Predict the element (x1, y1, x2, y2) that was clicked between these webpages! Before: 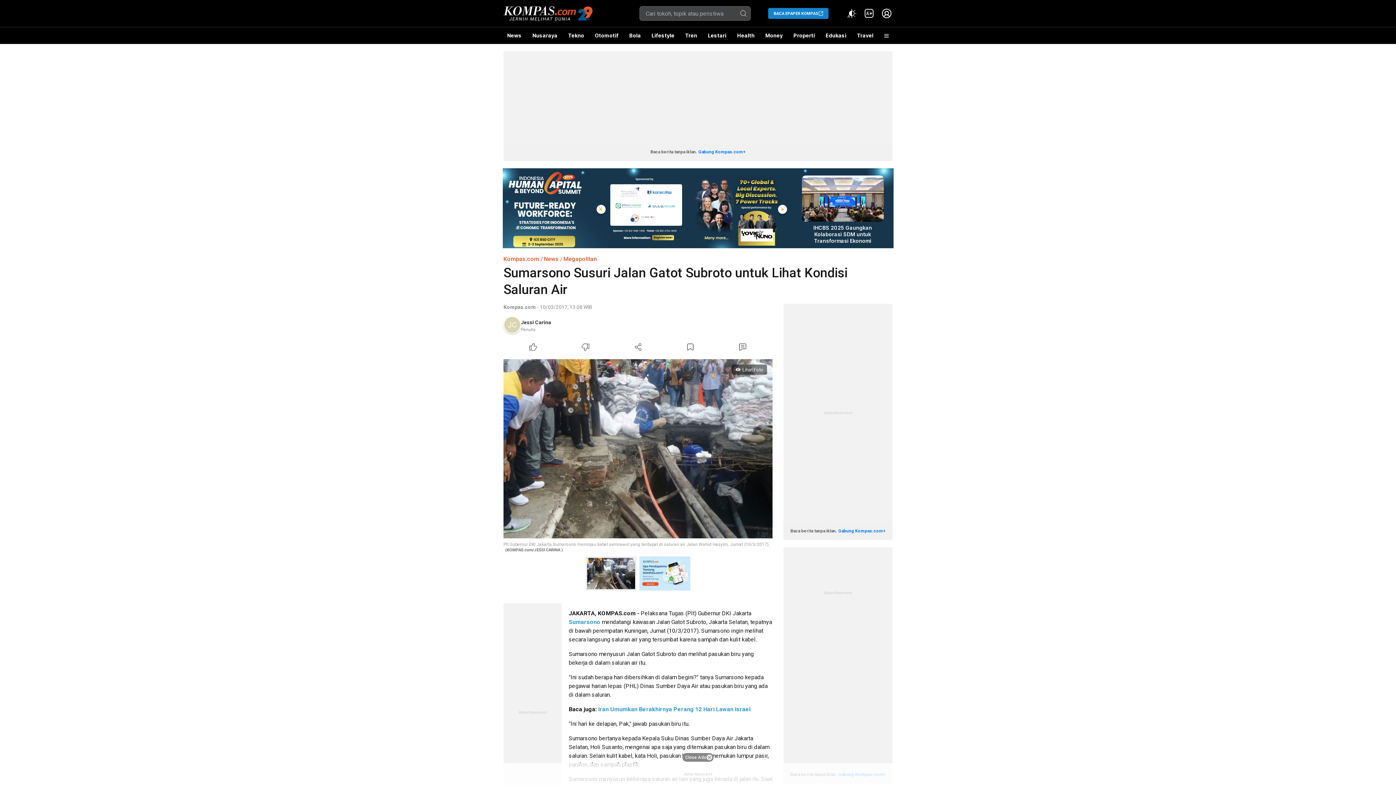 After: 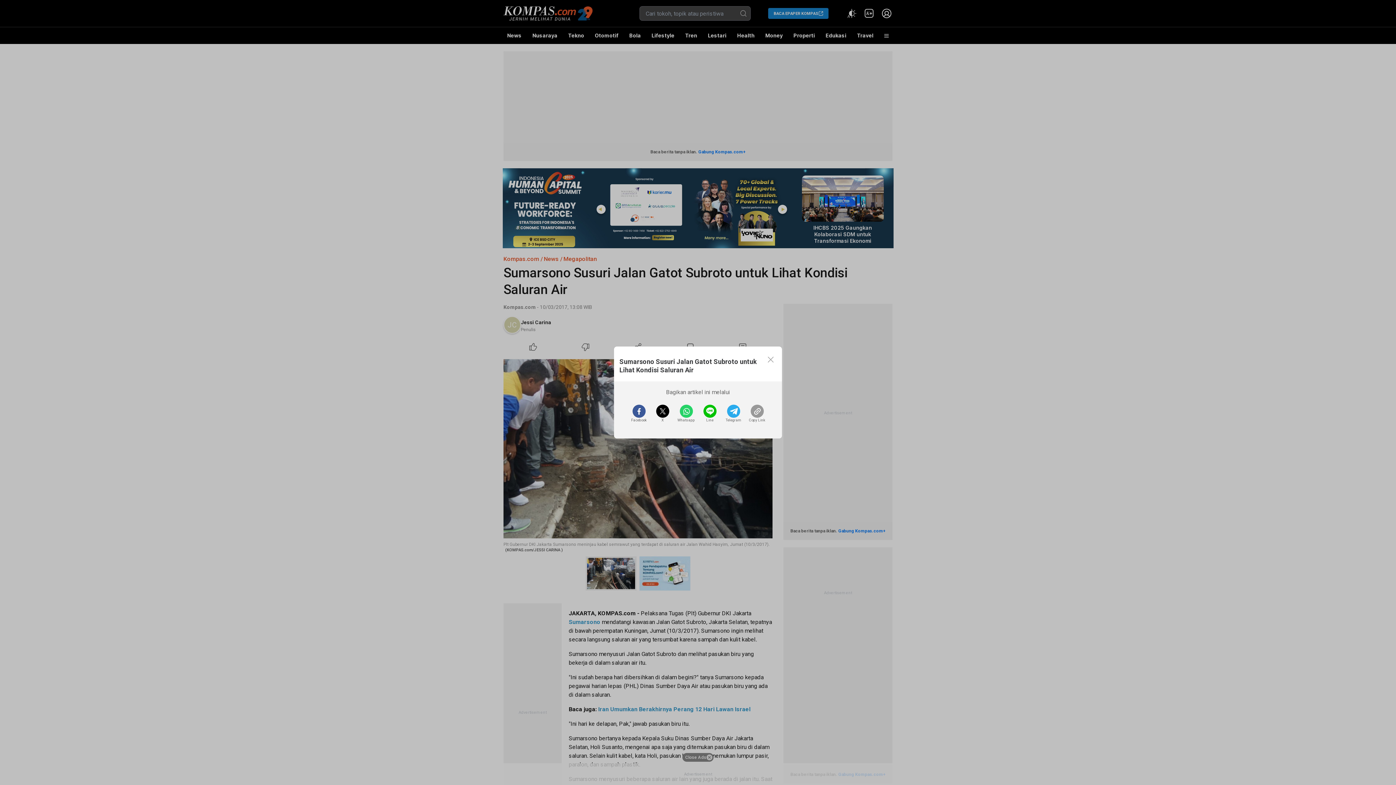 Action: label: Share Article bbox: (612, 341, 664, 353)